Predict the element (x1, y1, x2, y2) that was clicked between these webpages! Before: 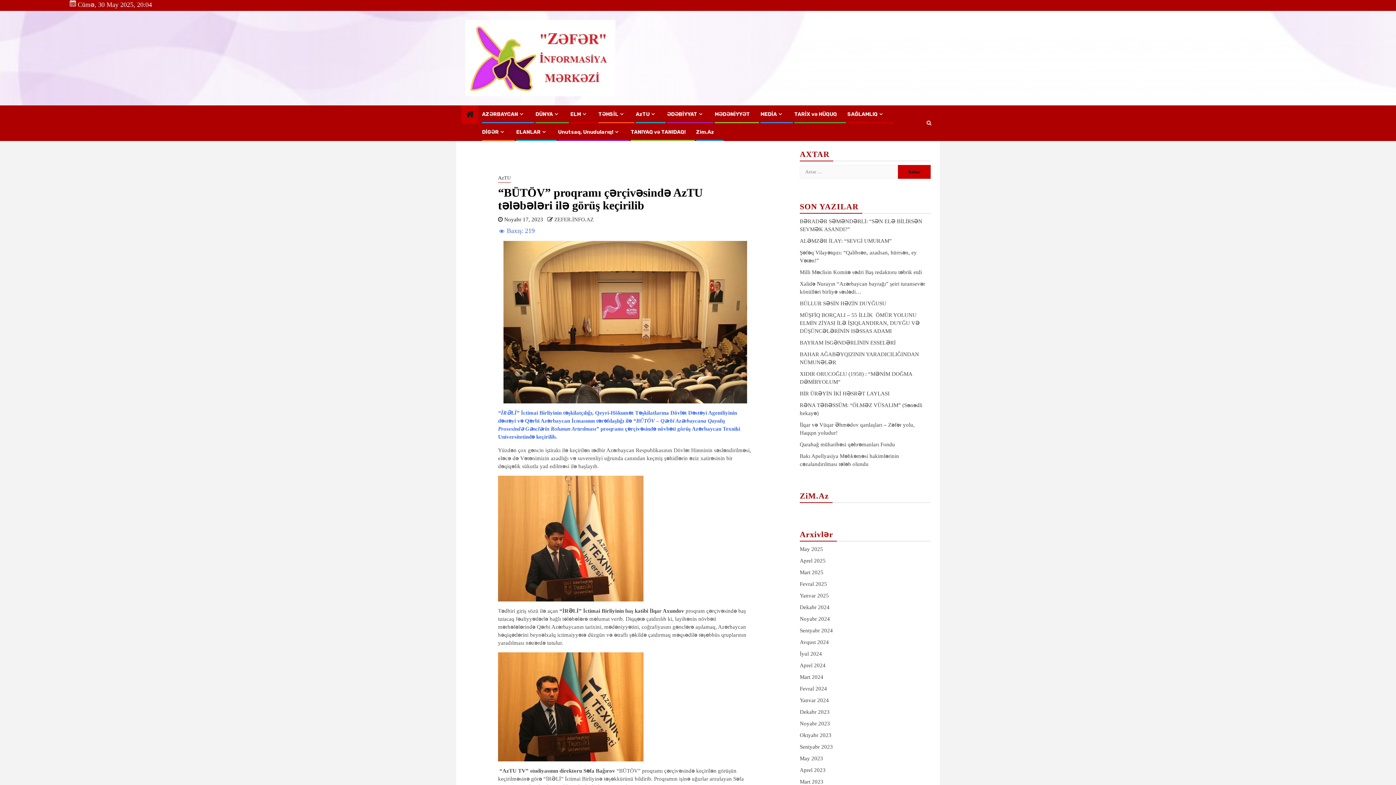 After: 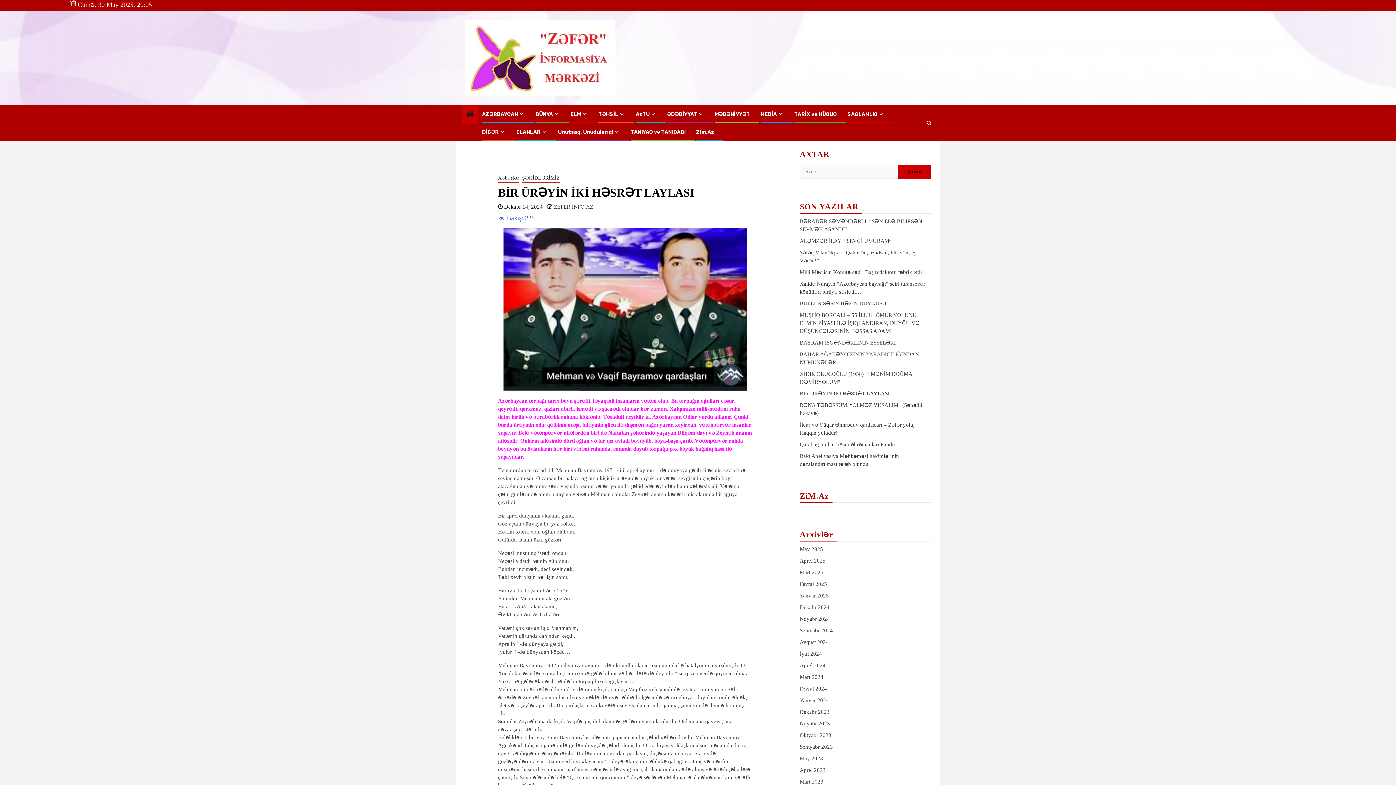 Action: label: BİR ÜRƏYİN İKİ HƏSRƏT LAYLASI bbox: (800, 391, 889, 396)